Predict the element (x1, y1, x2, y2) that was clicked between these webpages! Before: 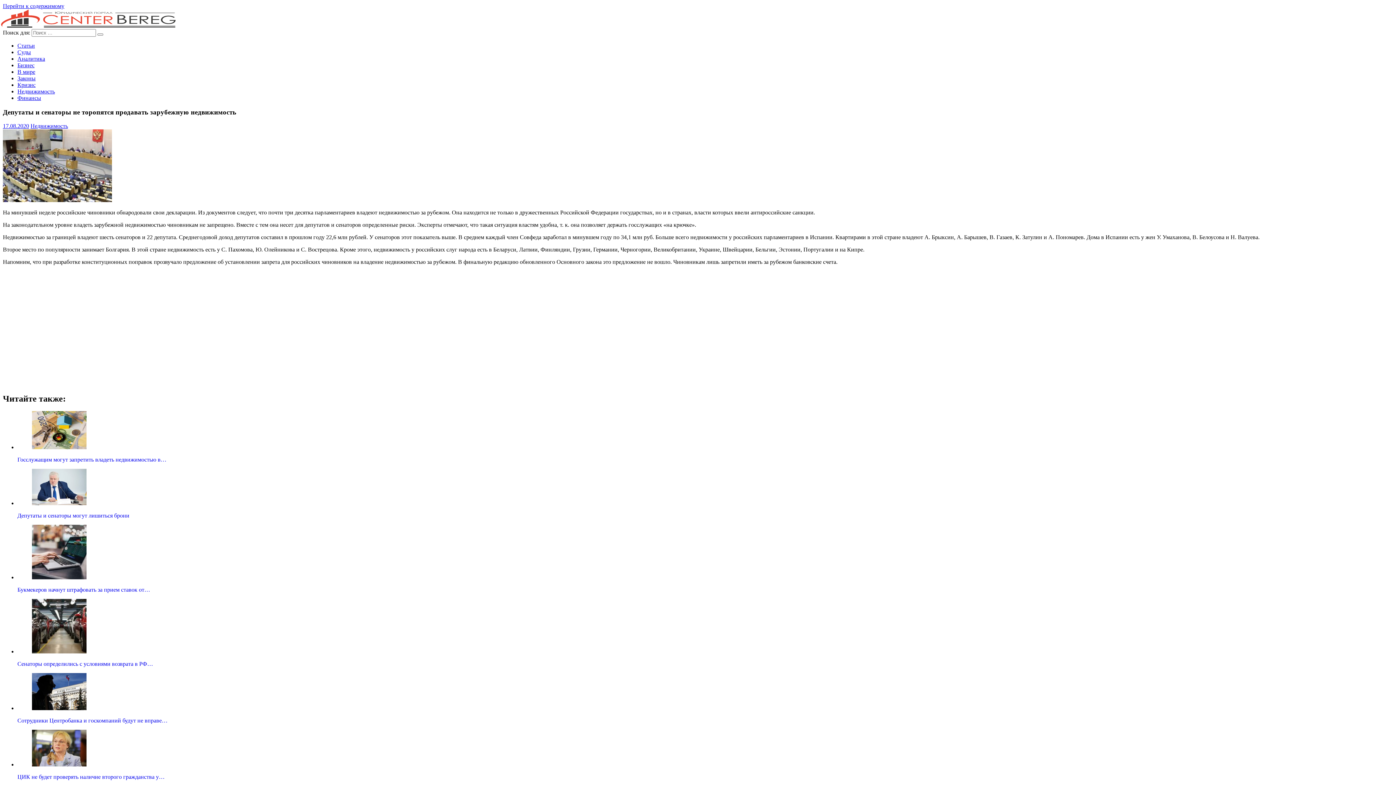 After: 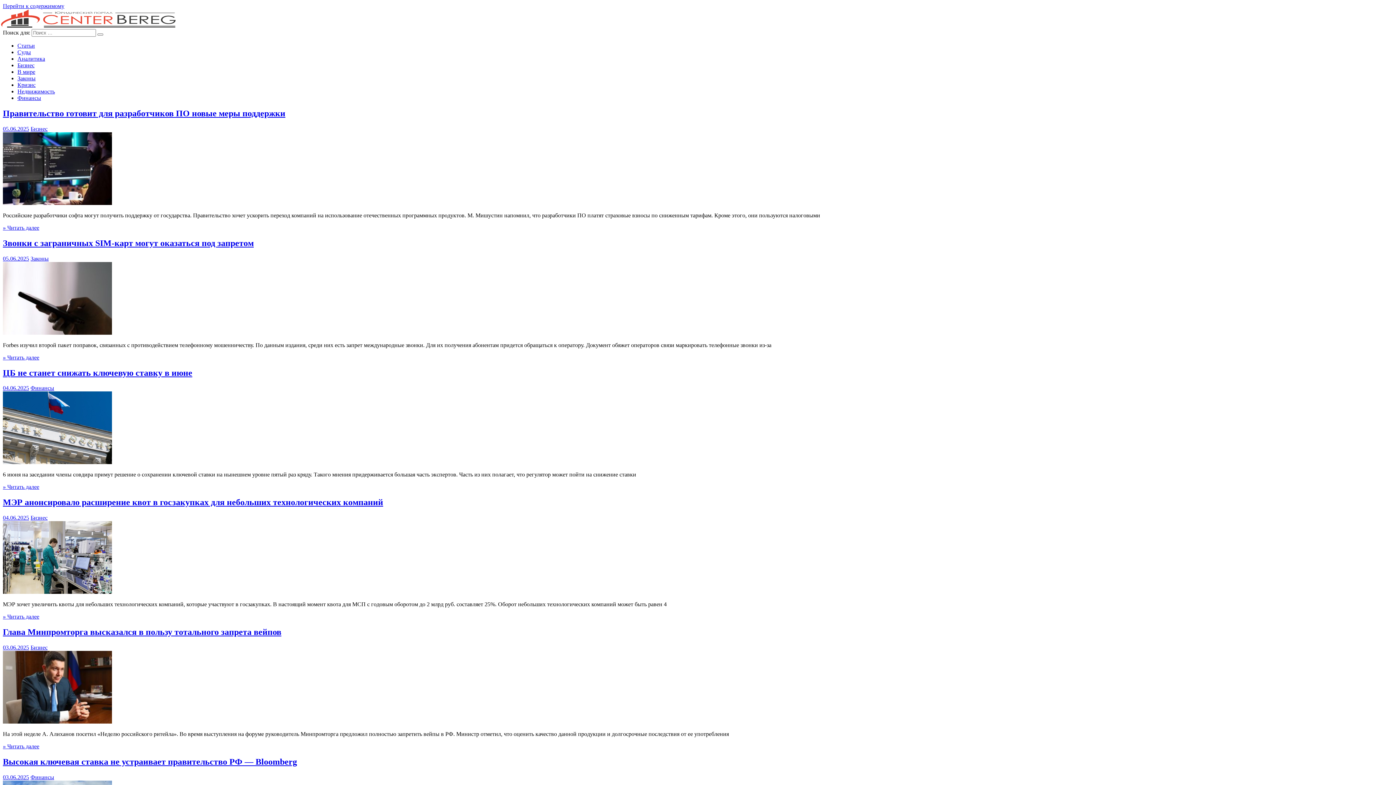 Action: bbox: (2, 22, 175, 28)